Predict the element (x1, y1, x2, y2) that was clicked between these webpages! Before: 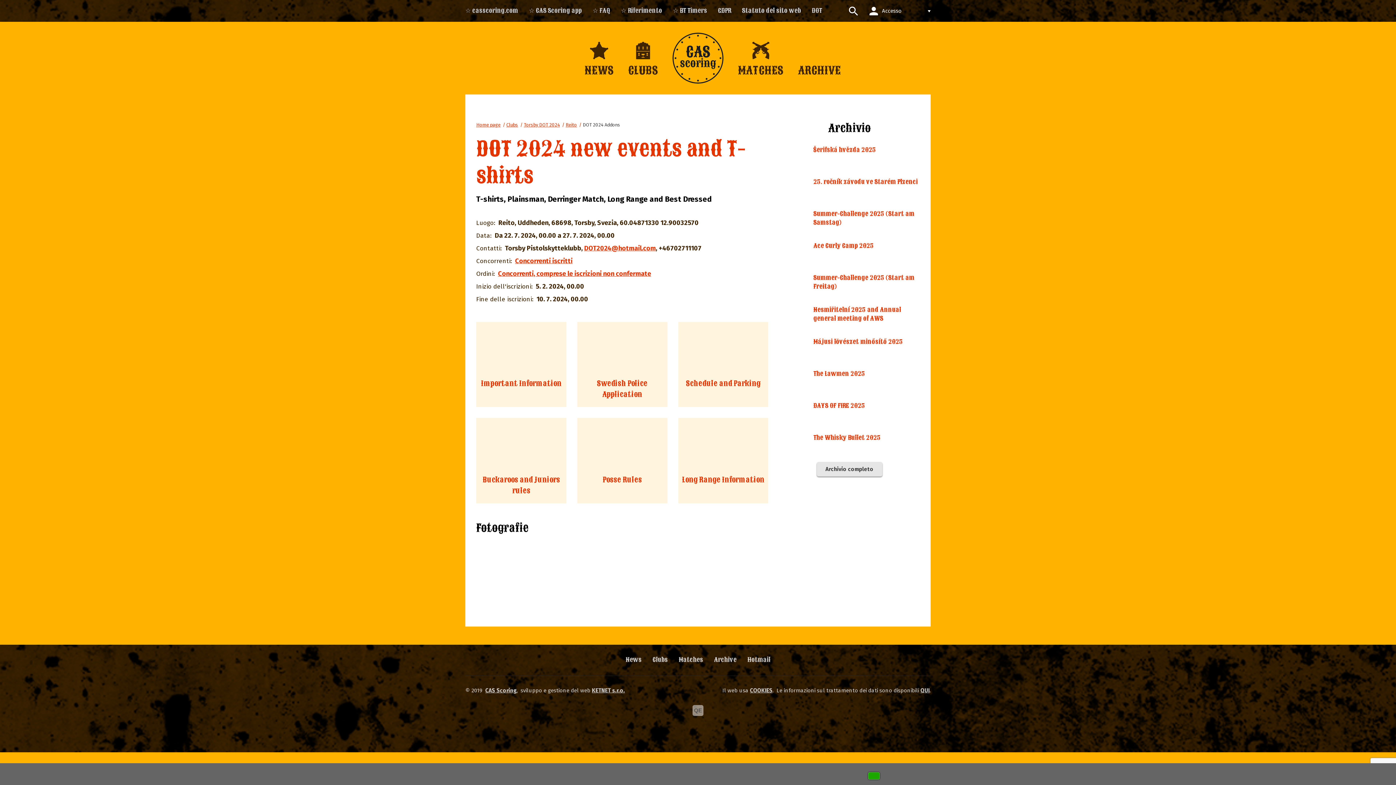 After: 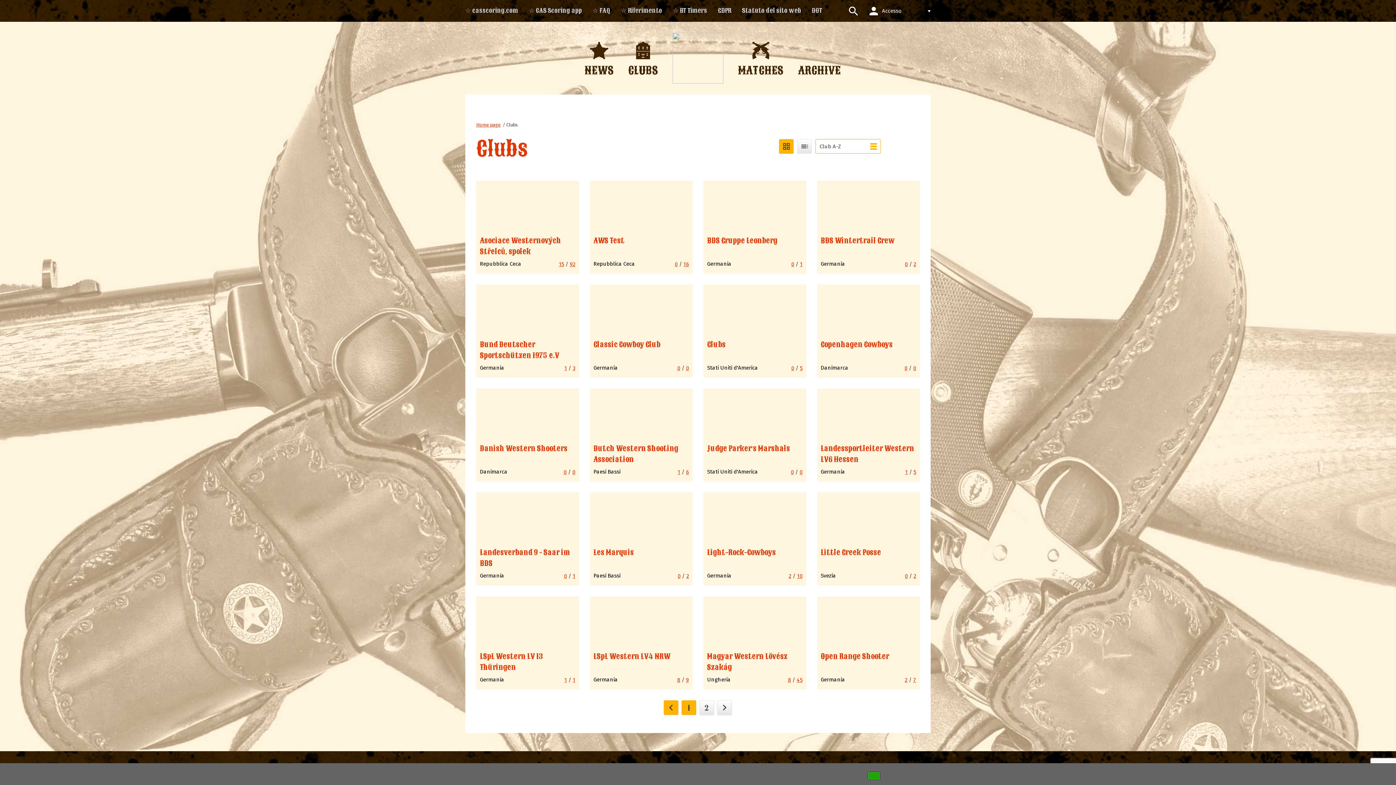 Action: bbox: (506, 122, 518, 127) label: Clubs